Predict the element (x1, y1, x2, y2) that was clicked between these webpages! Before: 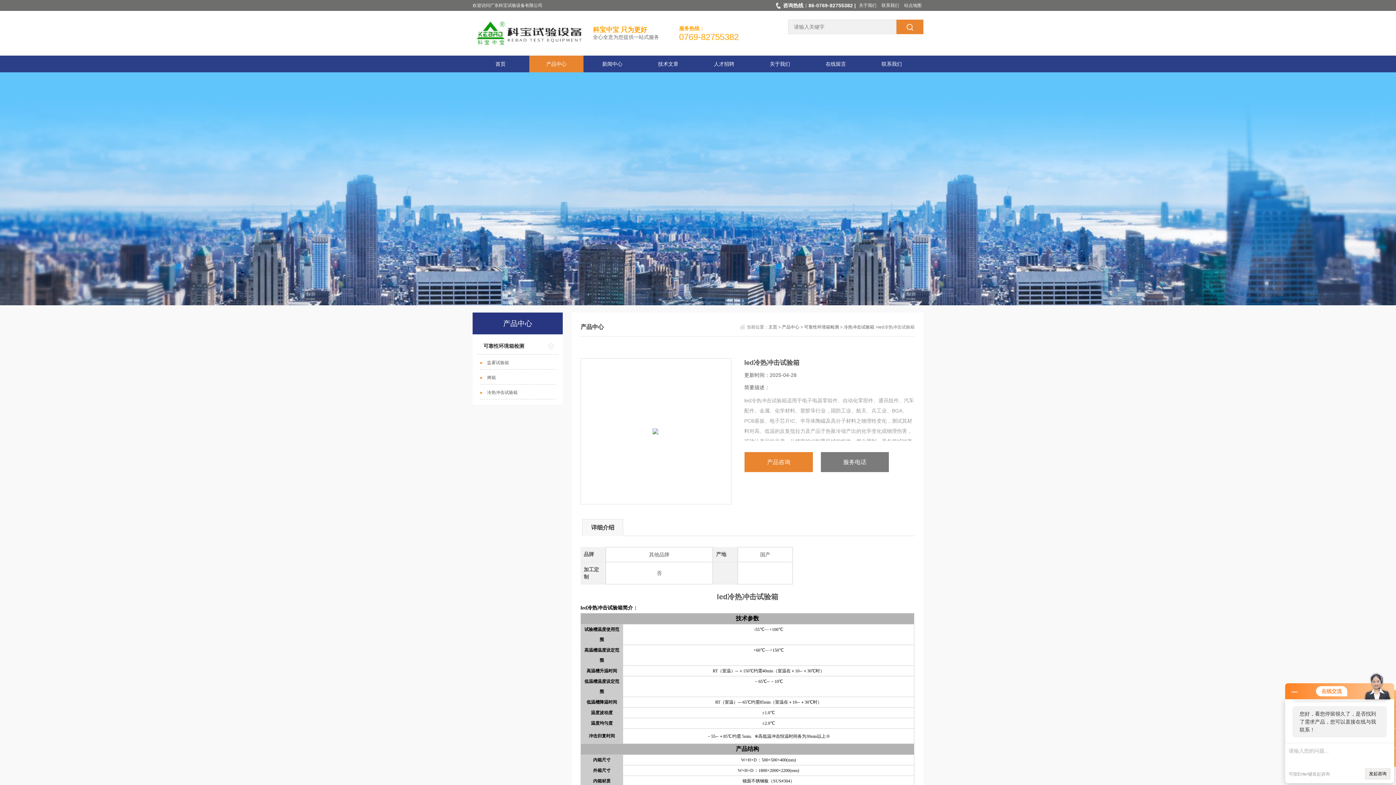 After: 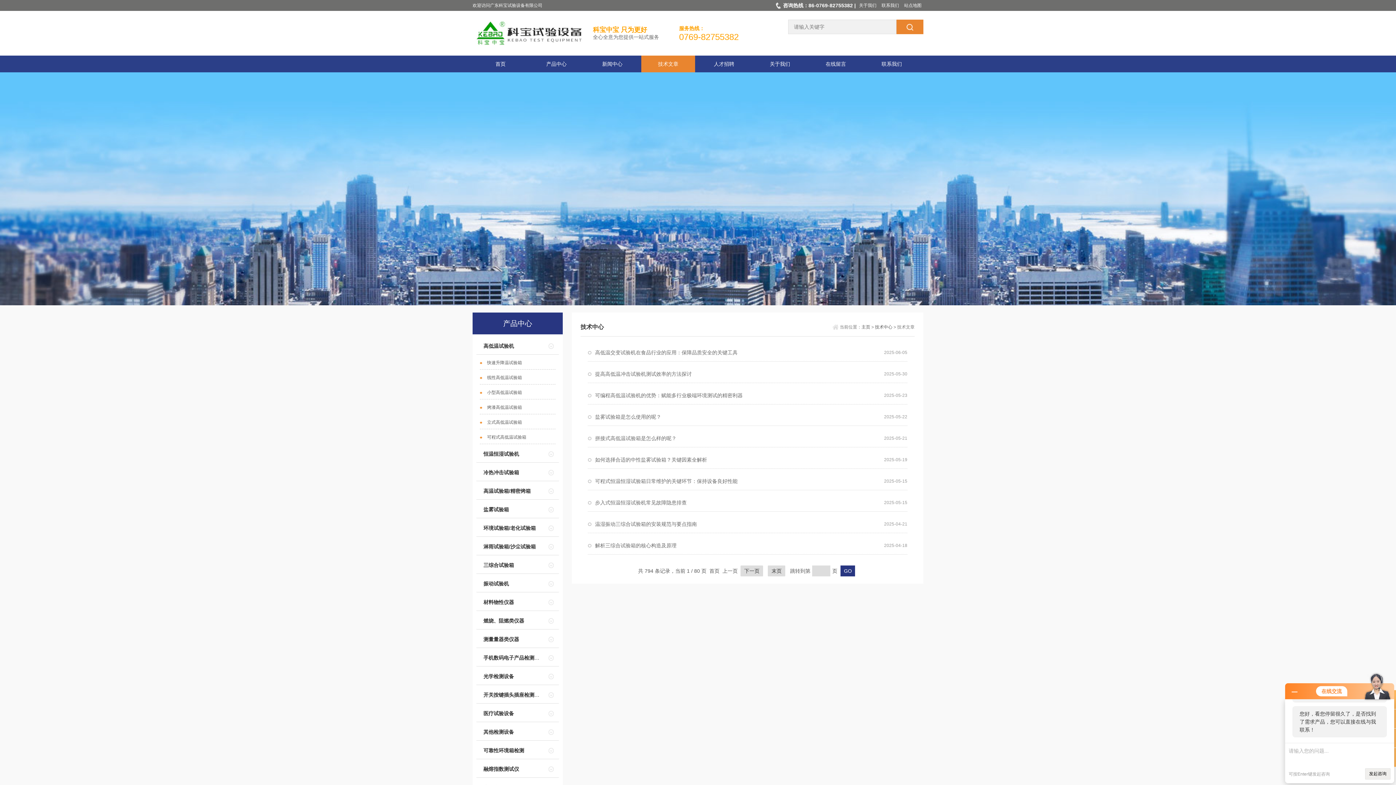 Action: bbox: (641, 55, 694, 72) label: 技术文章